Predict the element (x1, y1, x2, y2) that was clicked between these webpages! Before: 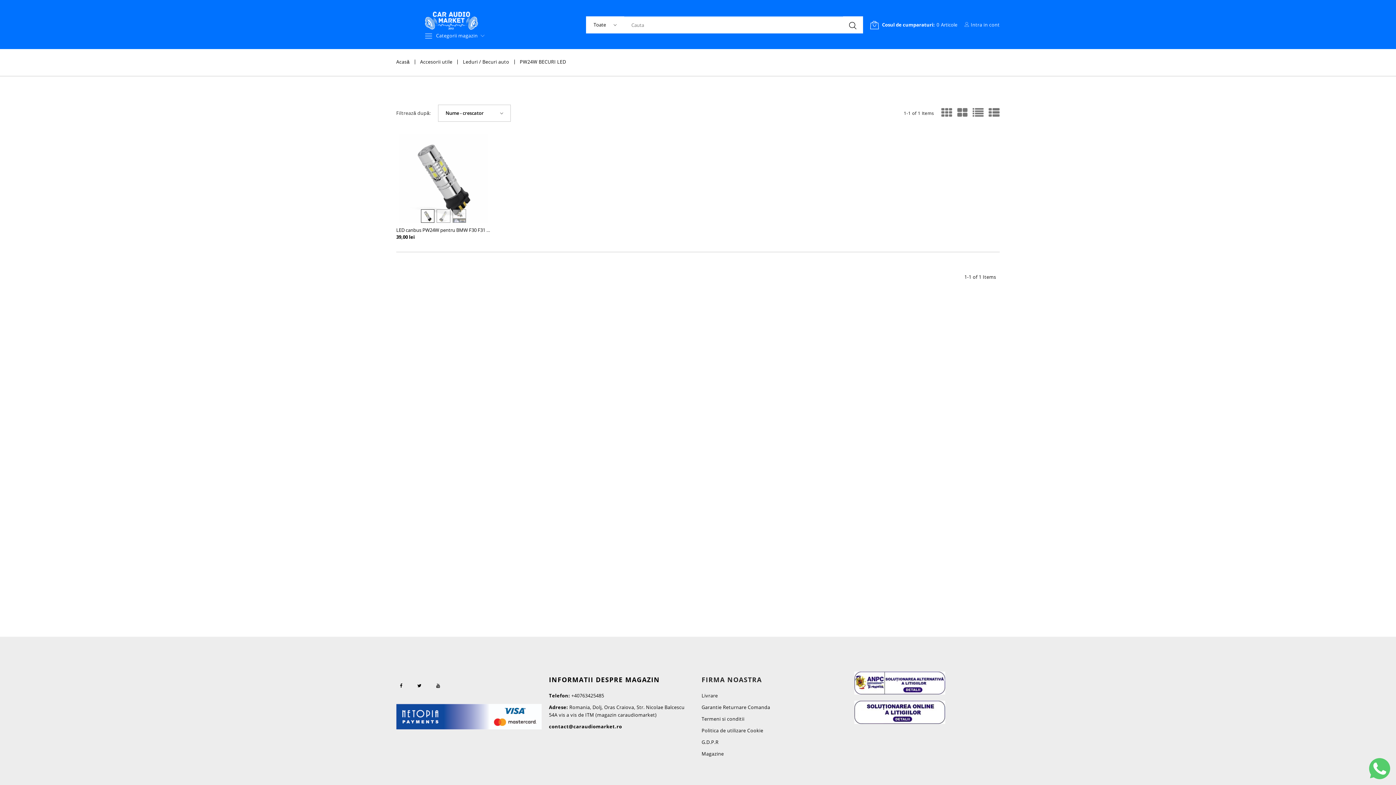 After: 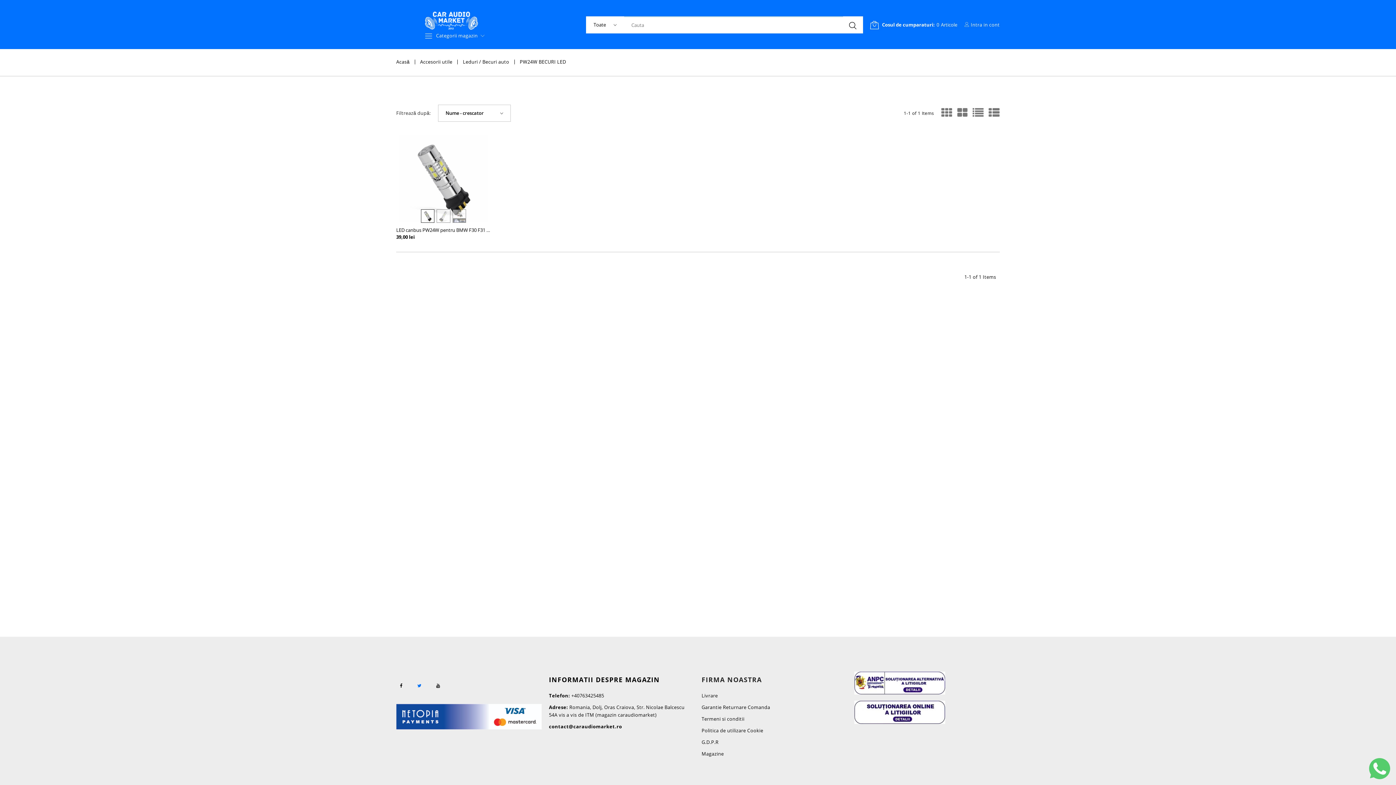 Action: bbox: (417, 683, 421, 688)